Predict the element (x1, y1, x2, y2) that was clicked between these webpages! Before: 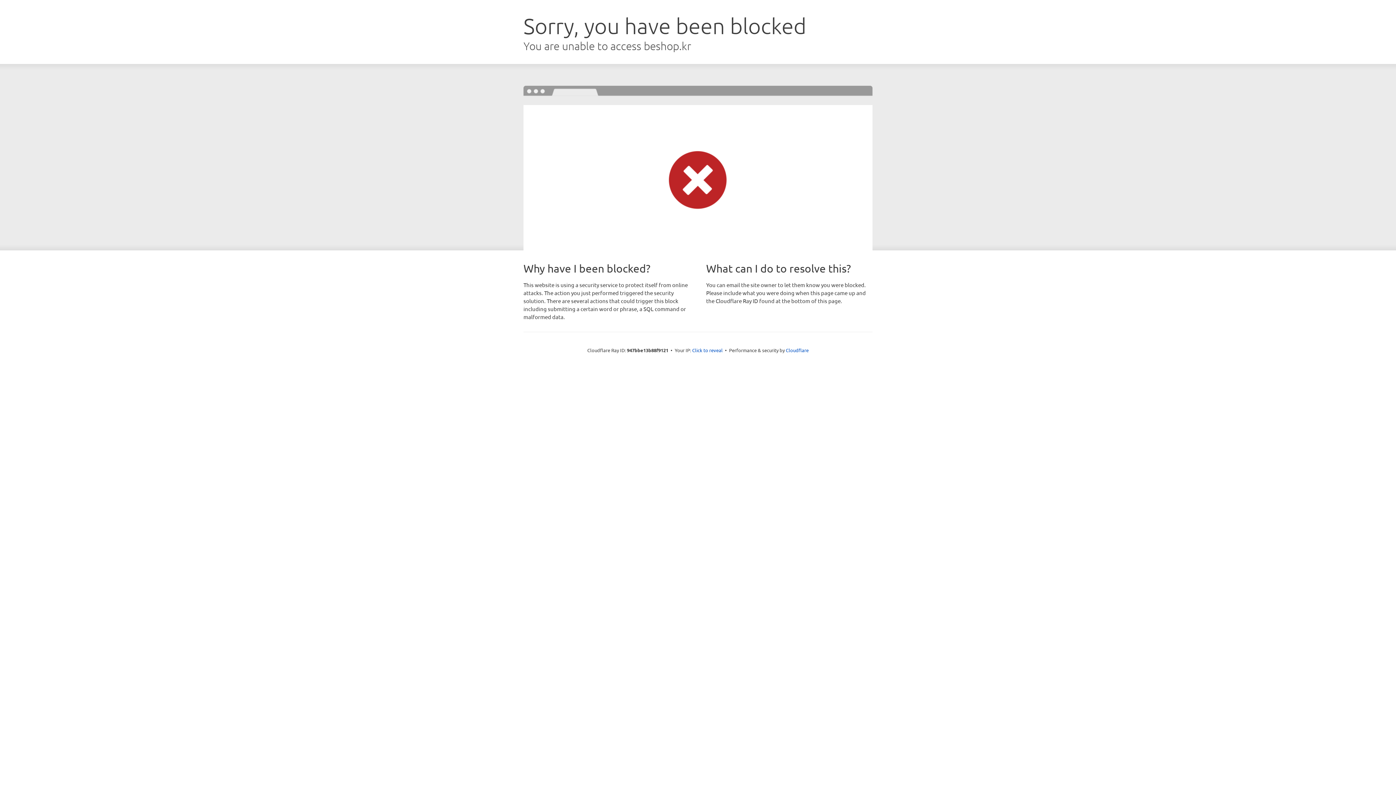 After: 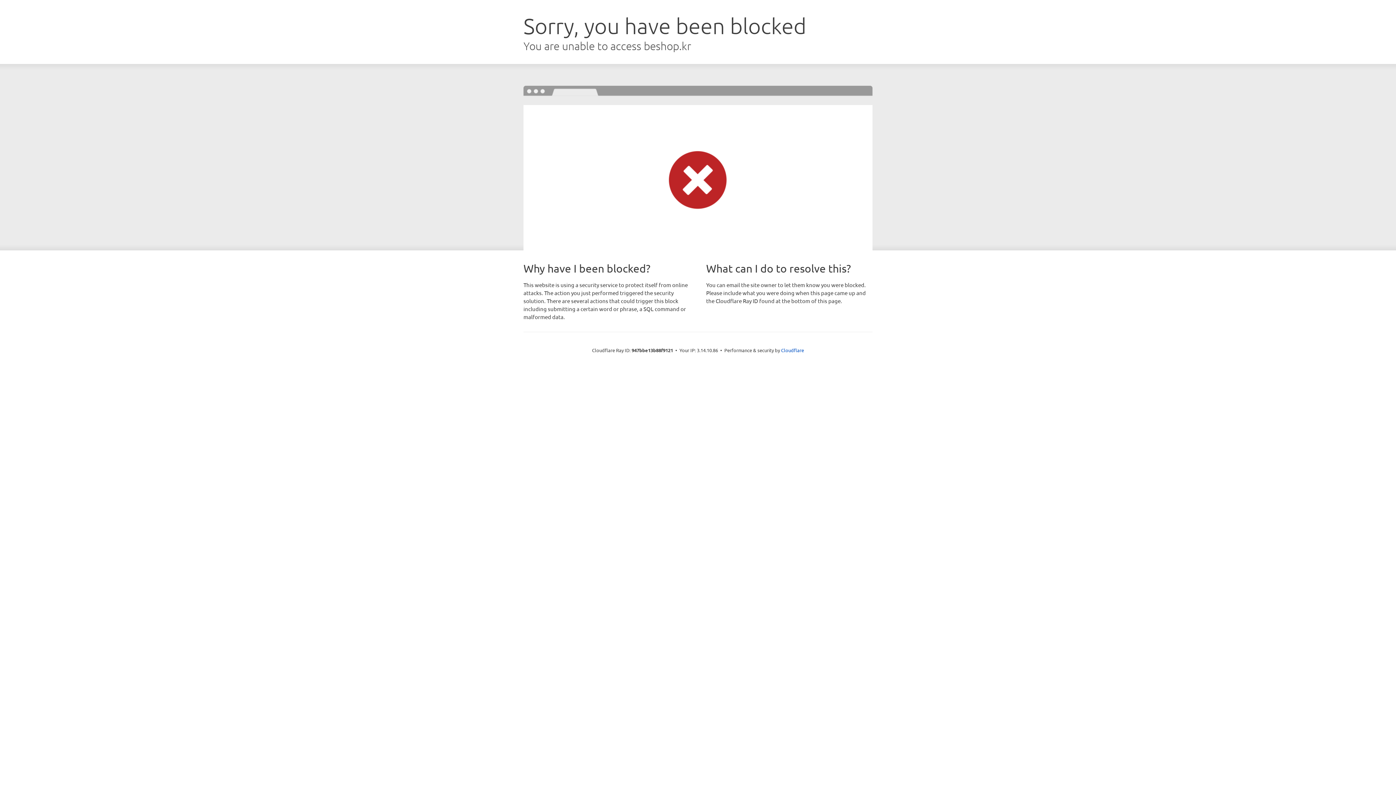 Action: bbox: (692, 346, 722, 353) label: Click to reveal